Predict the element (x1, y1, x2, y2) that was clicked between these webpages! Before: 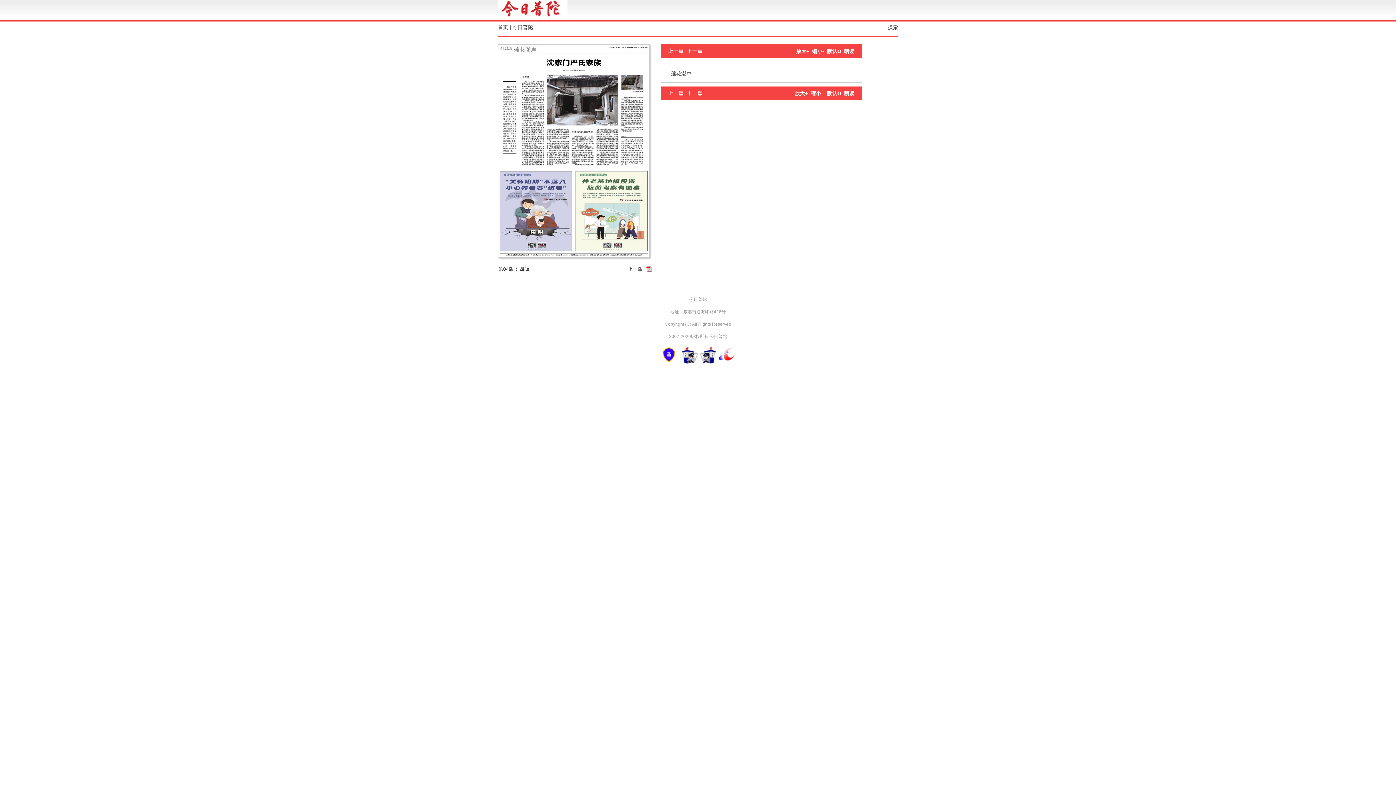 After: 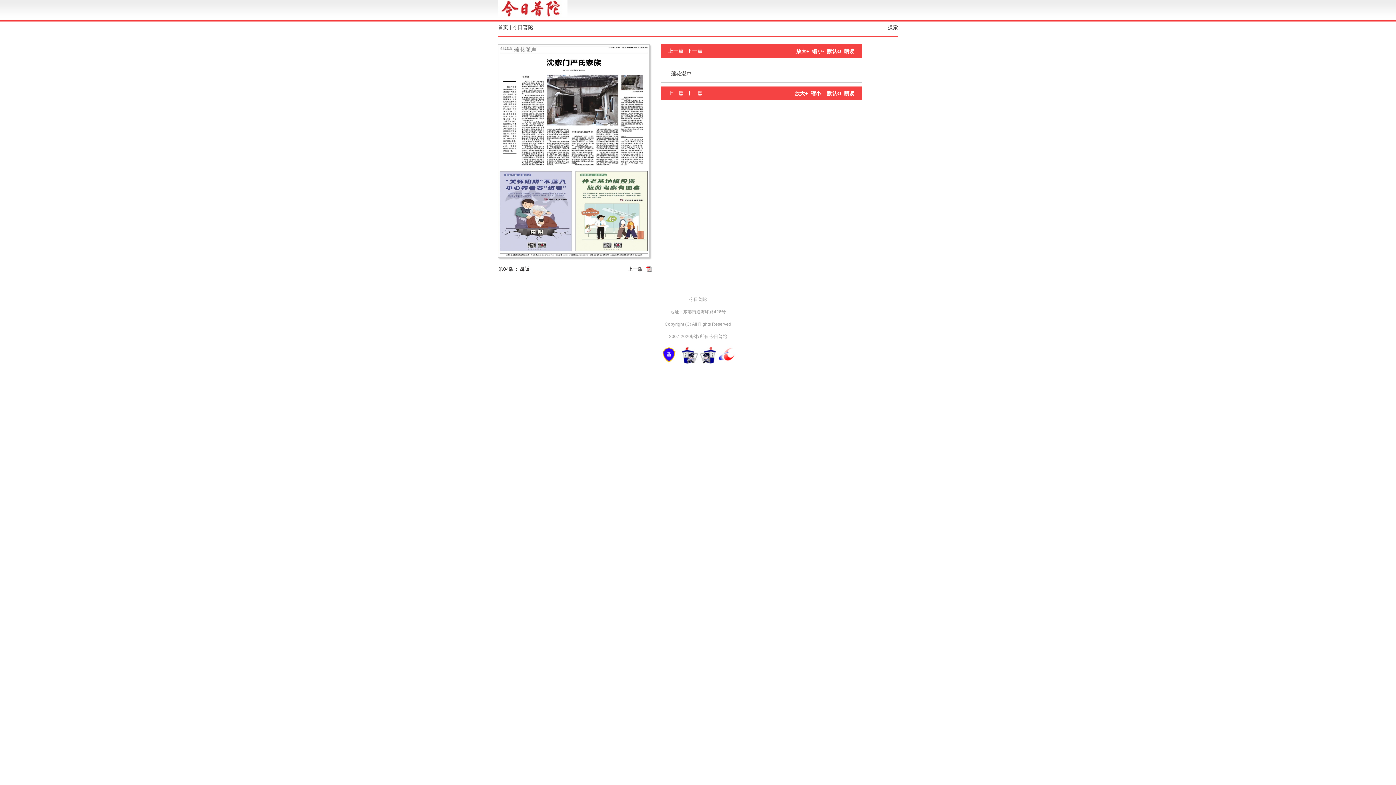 Action: bbox: (844, 90, 854, 96) label: 朗读